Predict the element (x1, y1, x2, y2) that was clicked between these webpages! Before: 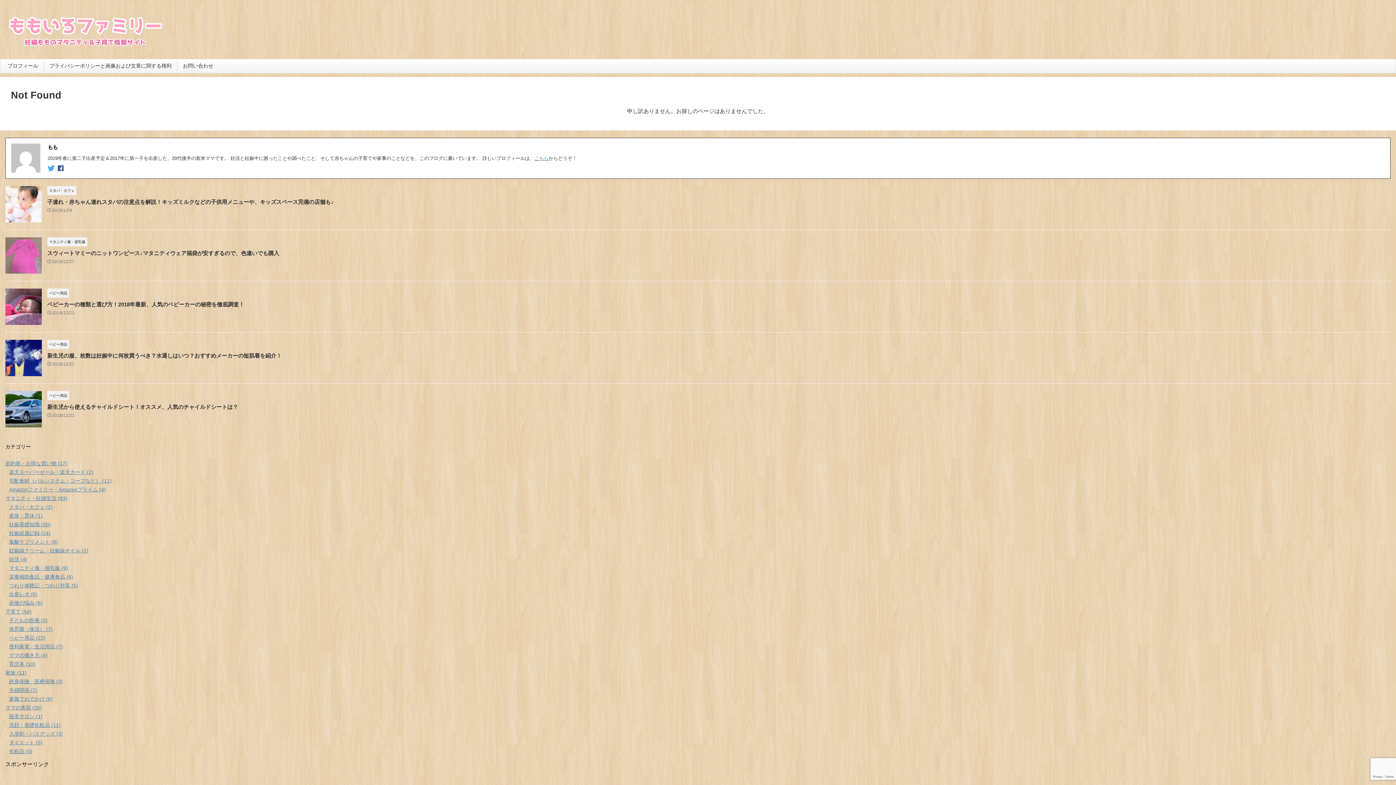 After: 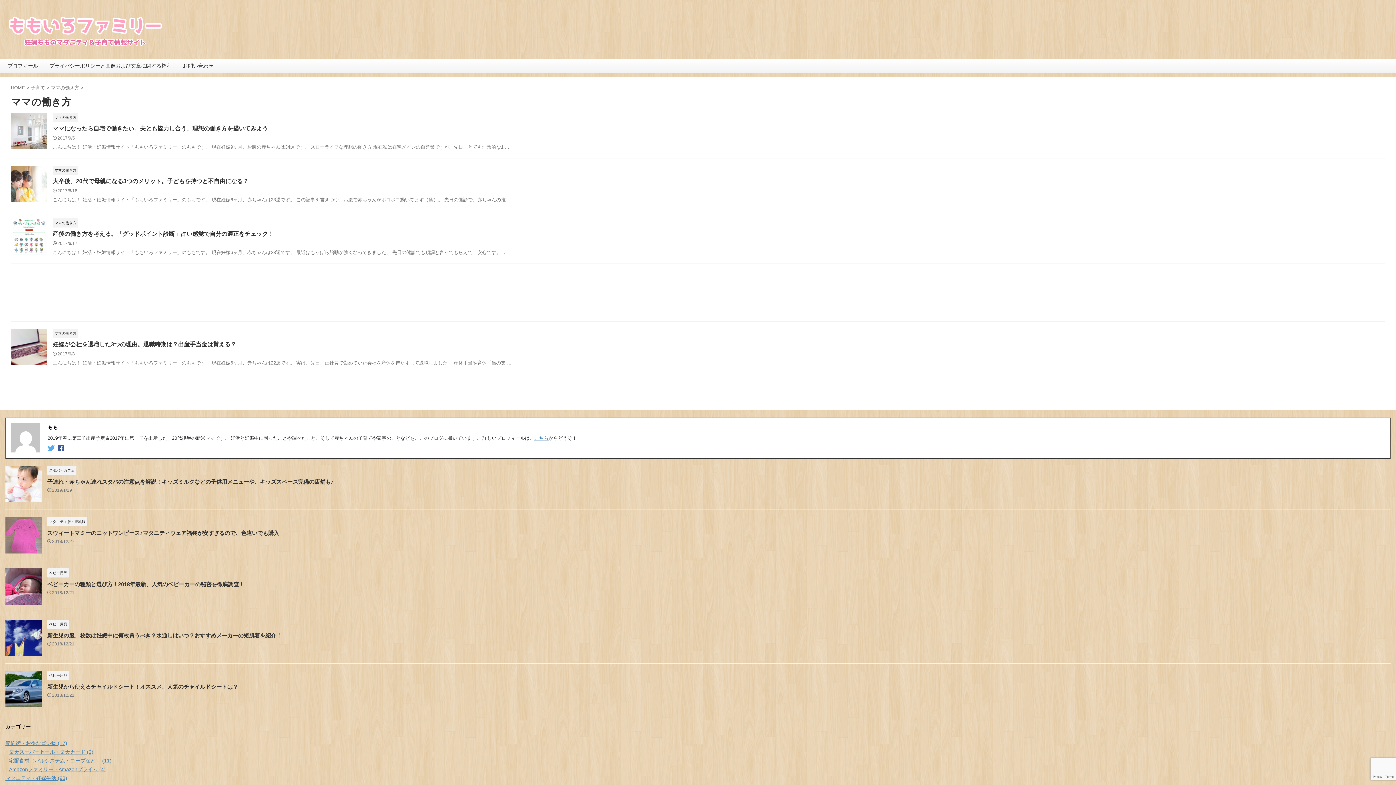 Action: bbox: (9, 652, 47, 658) label: ママの働き方 (4)